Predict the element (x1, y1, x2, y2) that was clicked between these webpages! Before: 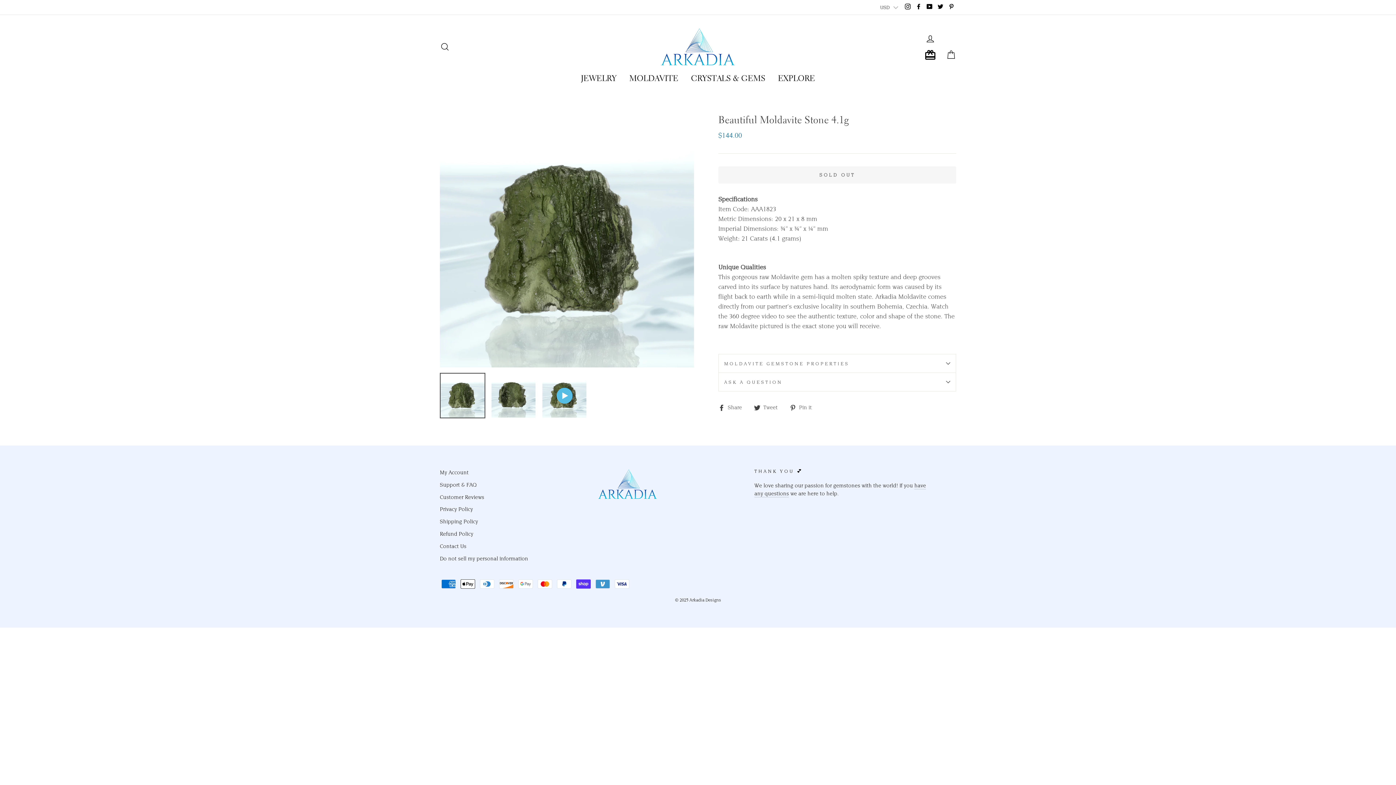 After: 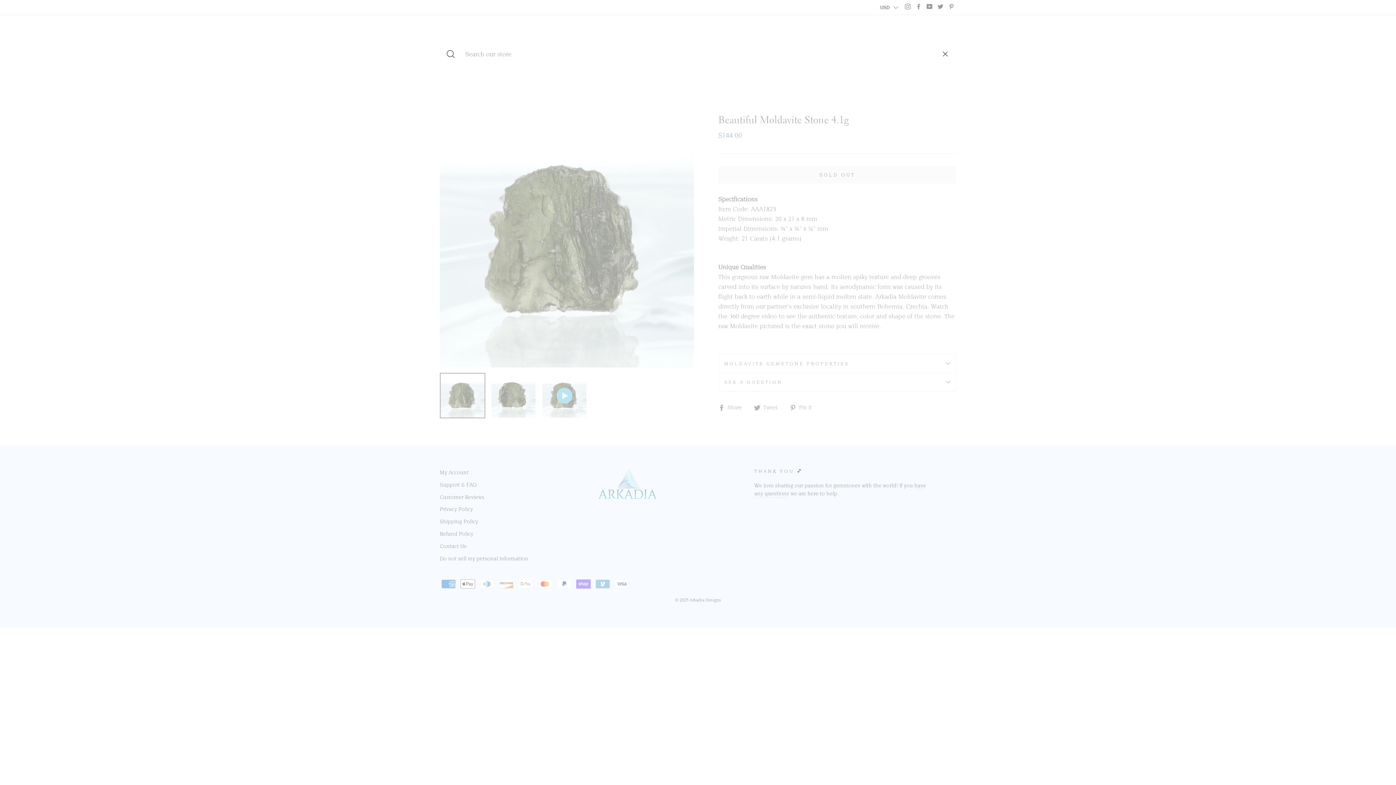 Action: bbox: (435, 38, 454, 54) label: SEARCH